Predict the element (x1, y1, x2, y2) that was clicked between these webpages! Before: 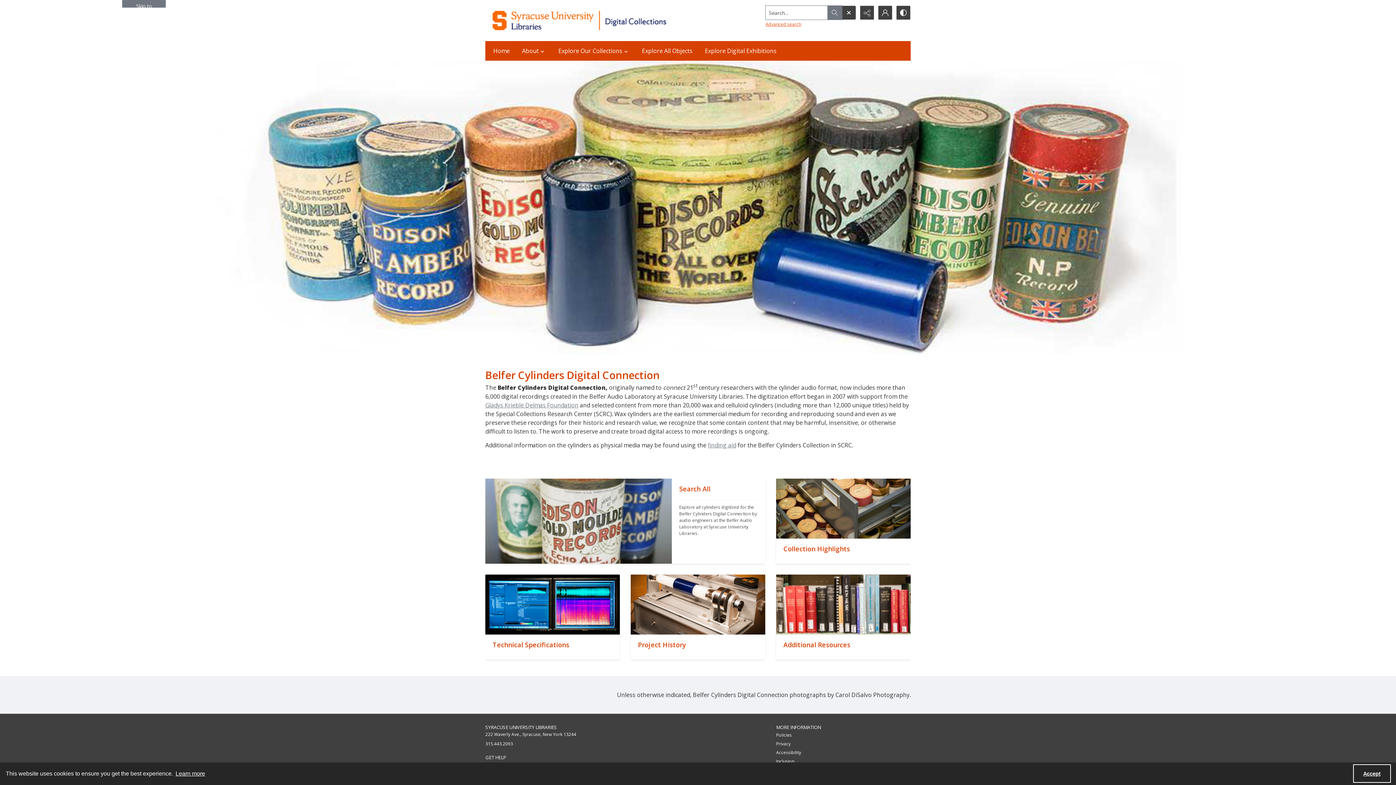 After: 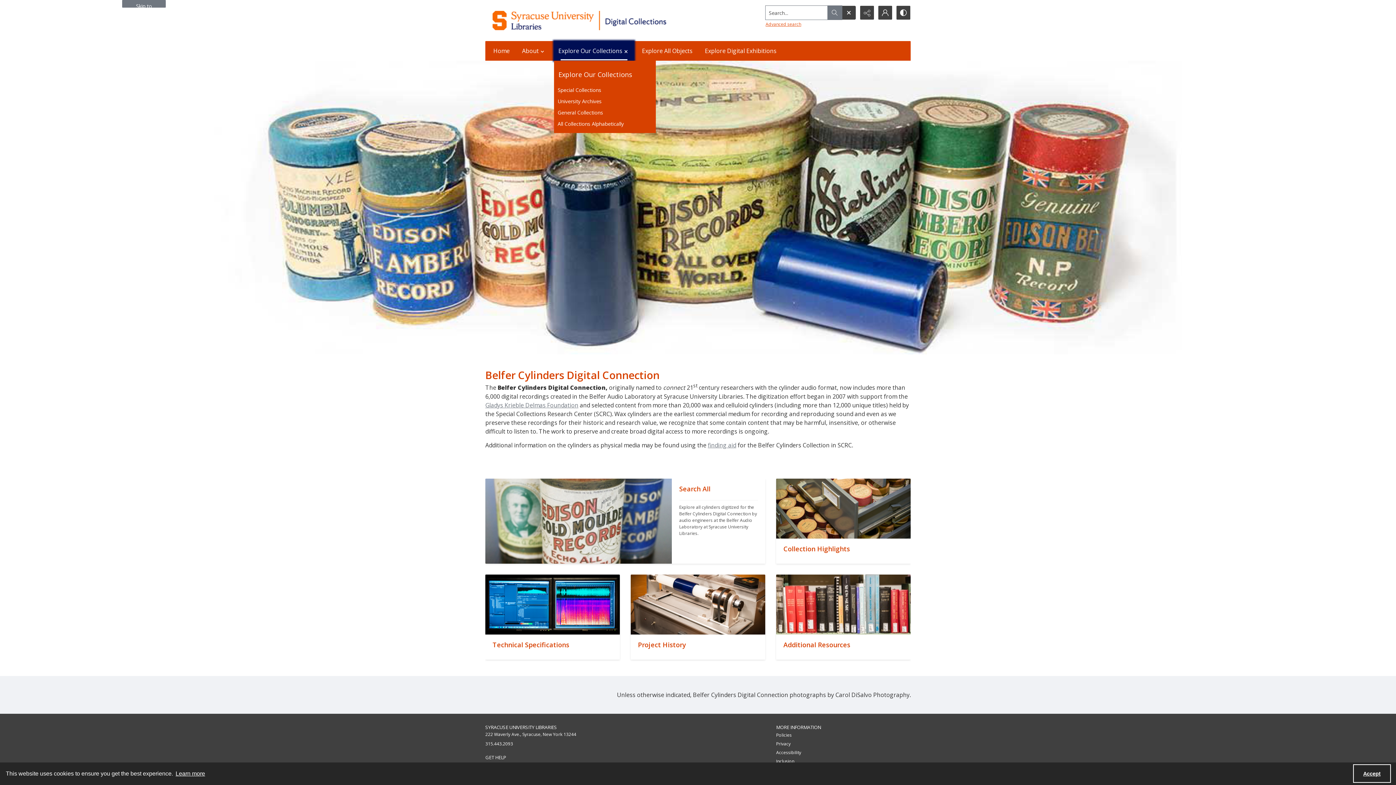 Action: bbox: (554, 41, 634, 60) label: Explore Our Collections